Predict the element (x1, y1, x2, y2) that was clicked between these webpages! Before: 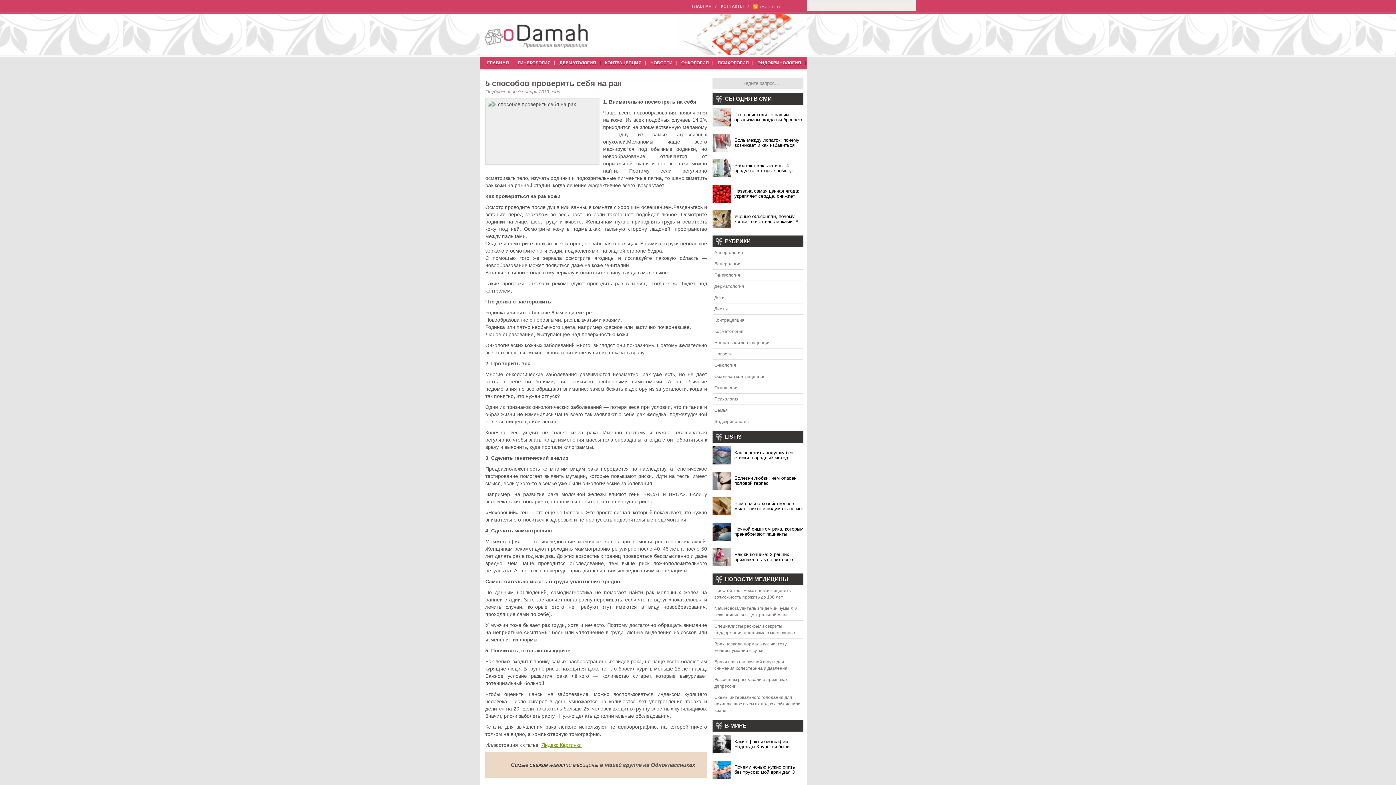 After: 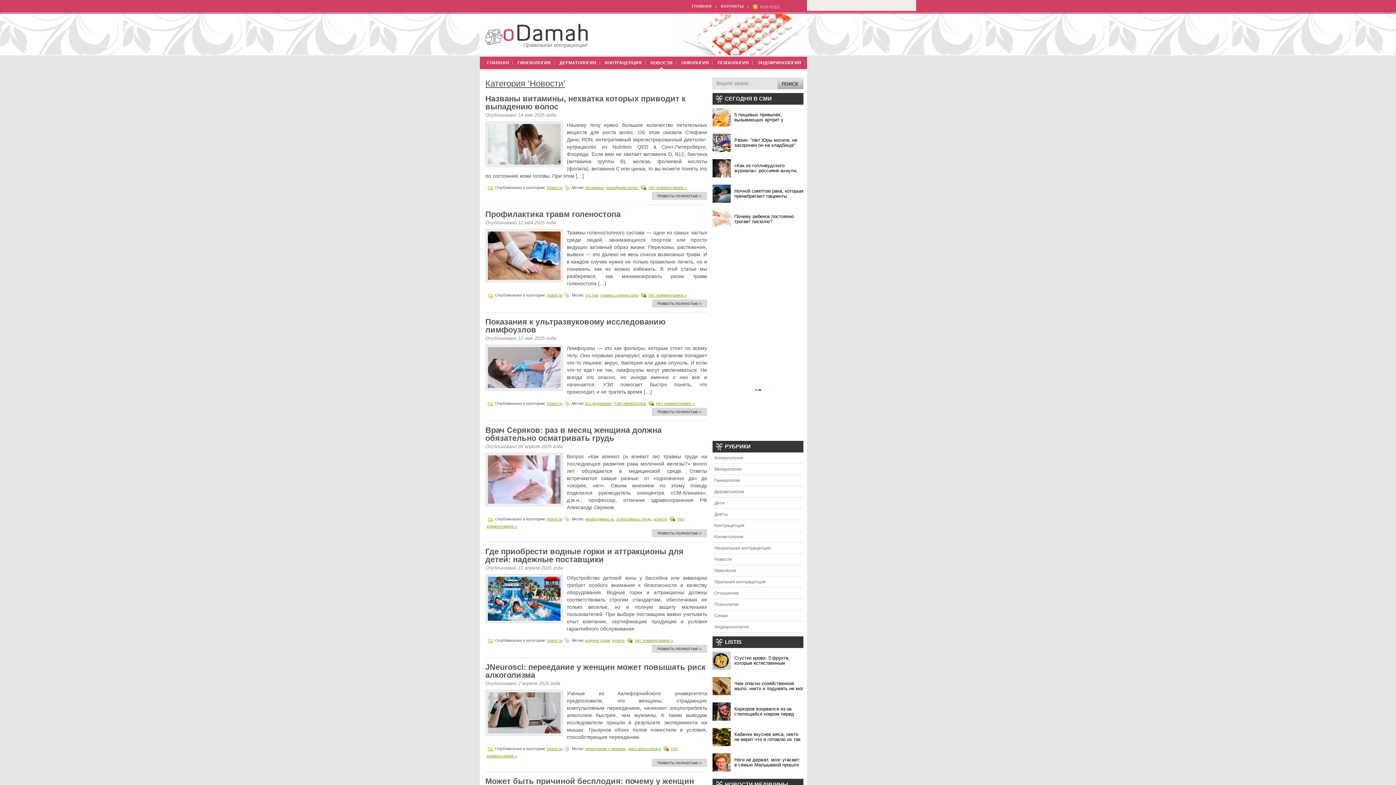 Action: label: Новости bbox: (714, 351, 732, 356)